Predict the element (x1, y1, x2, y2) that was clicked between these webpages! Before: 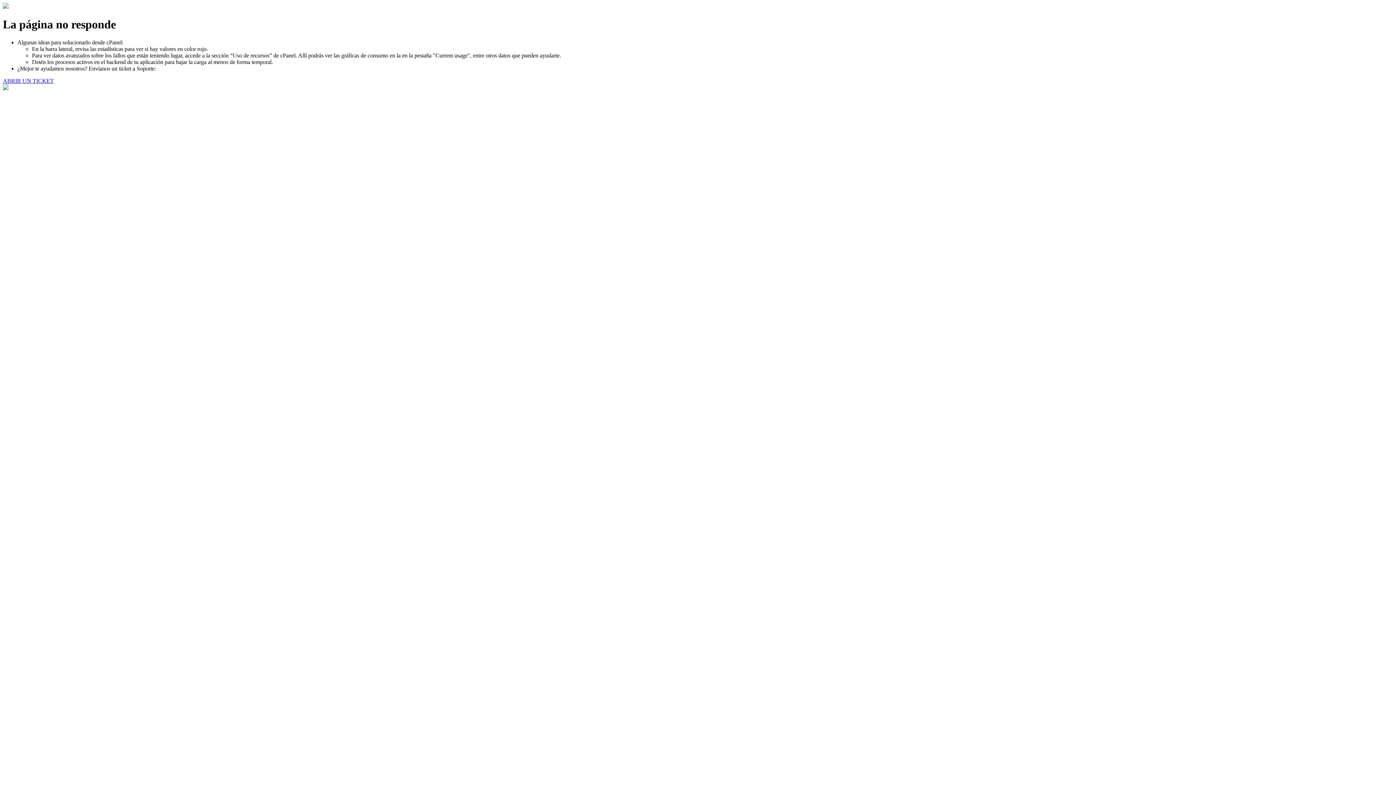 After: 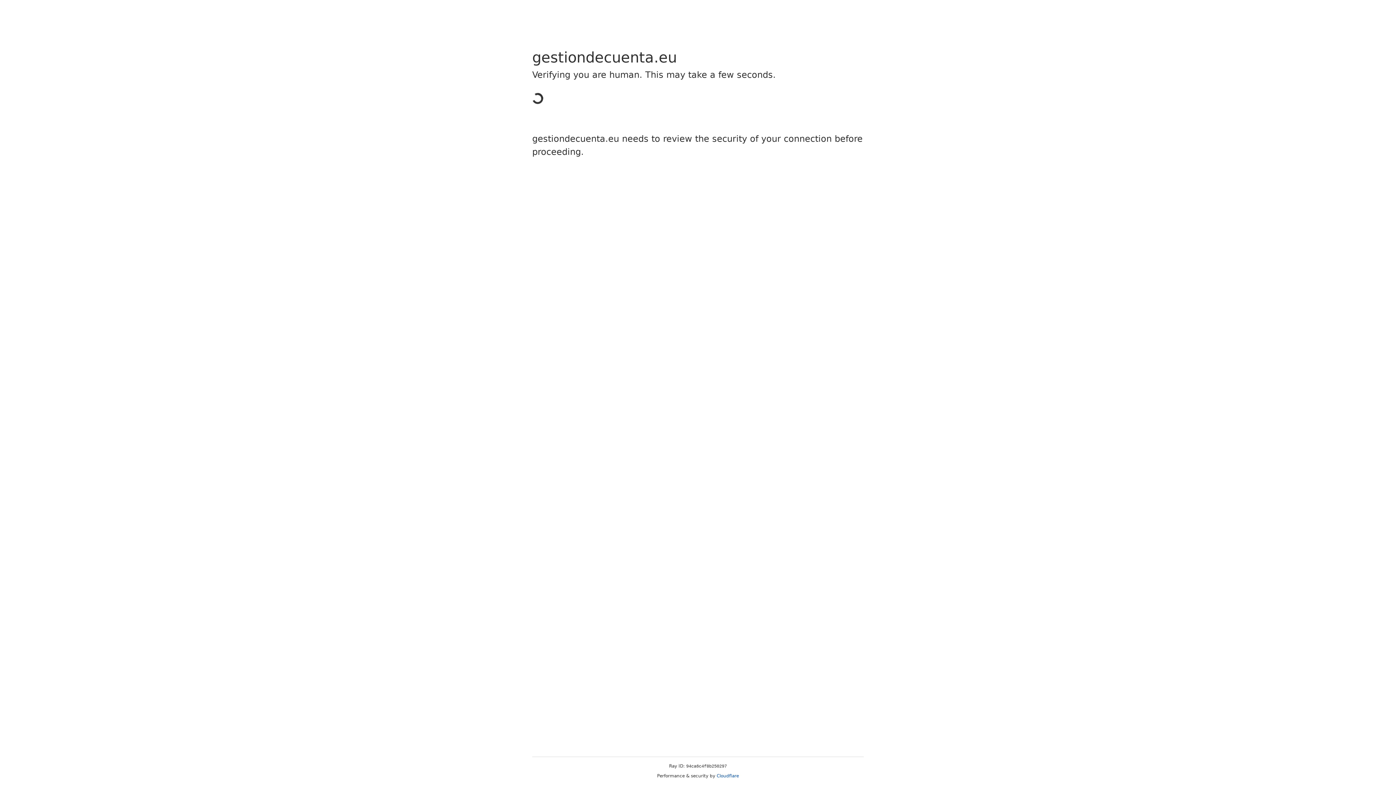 Action: bbox: (2, 77, 53, 83) label: ABRIR UN TICKET